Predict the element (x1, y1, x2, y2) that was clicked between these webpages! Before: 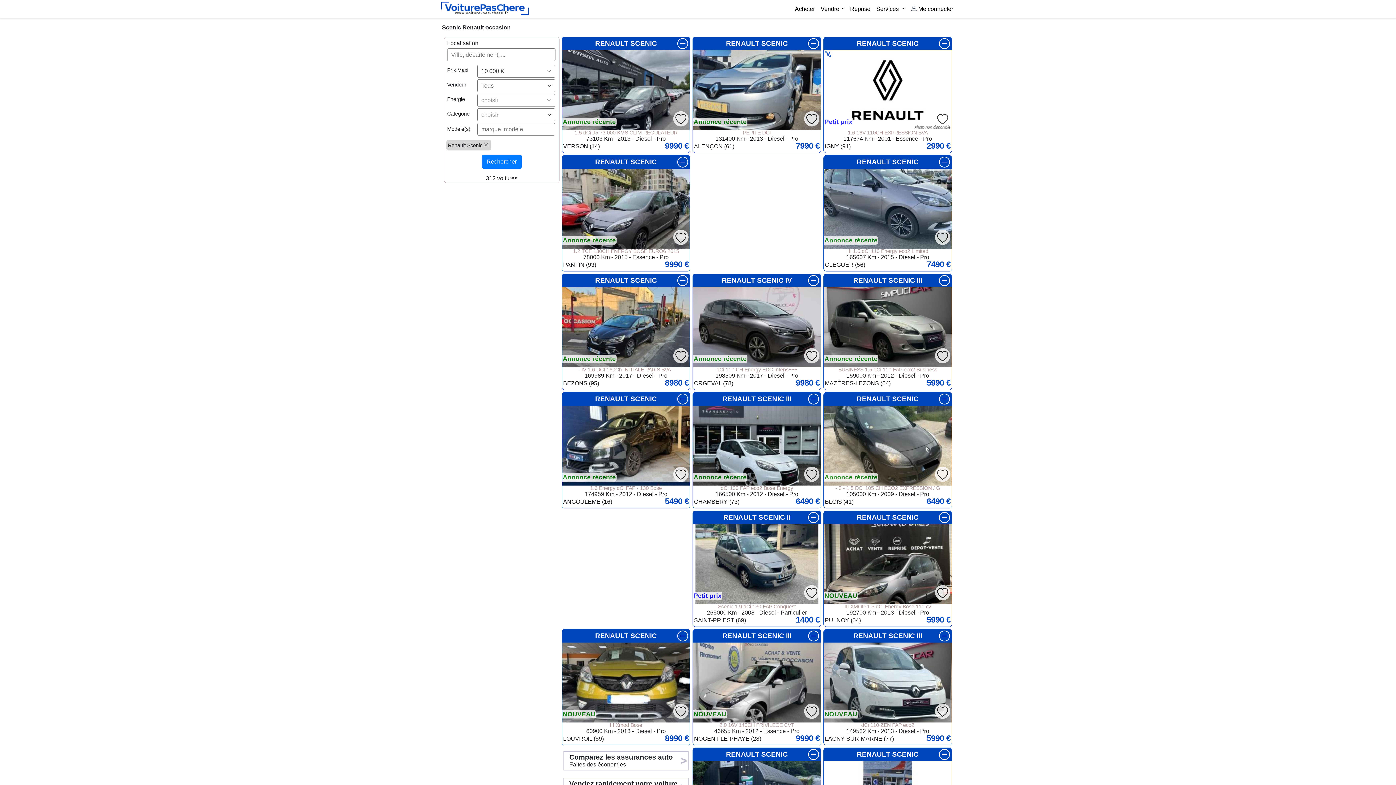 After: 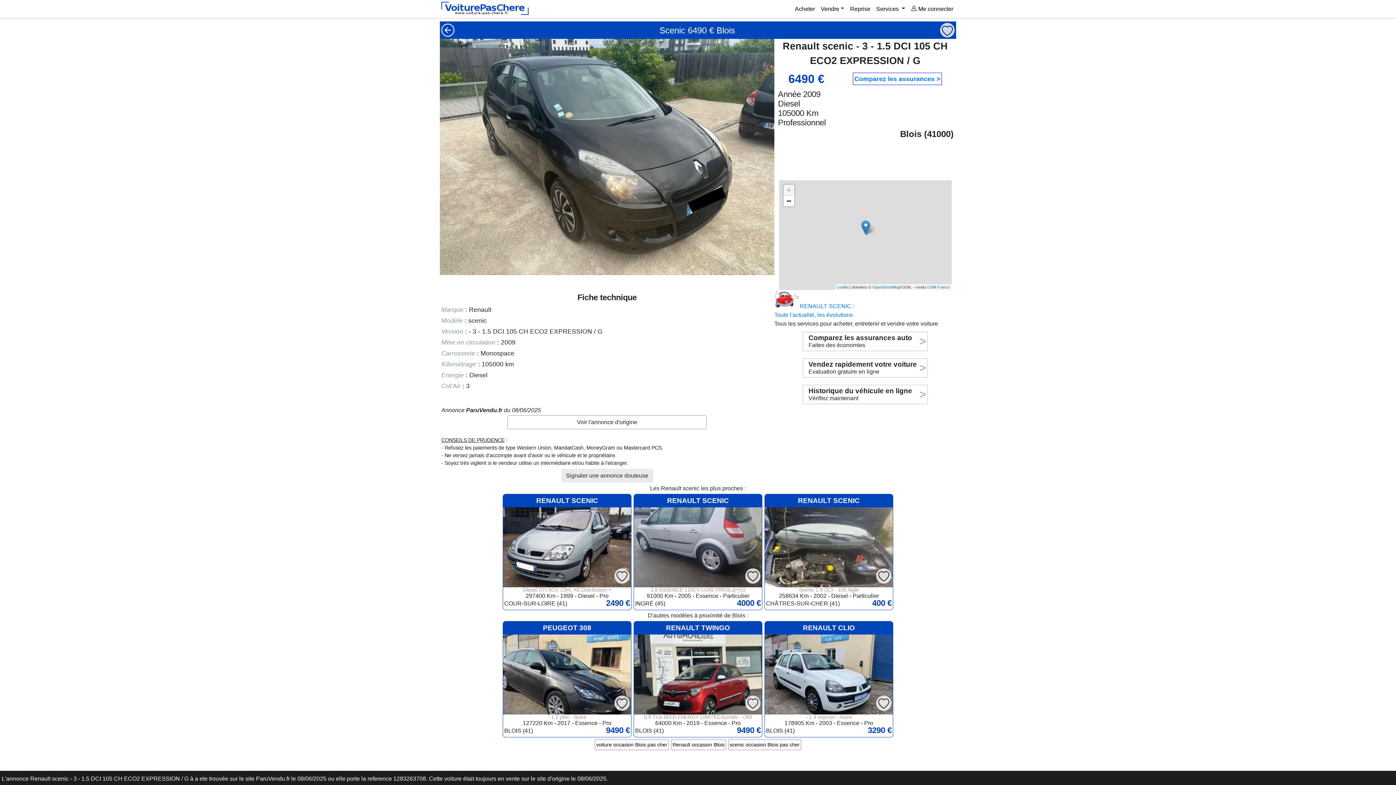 Action: bbox: (824, 405, 952, 497) label: Annonce récente
- 3 - 1.5 DCI 105 CH ECO2 EXPRESSION / G
105000 Km - 2009 - Diesel - Pro